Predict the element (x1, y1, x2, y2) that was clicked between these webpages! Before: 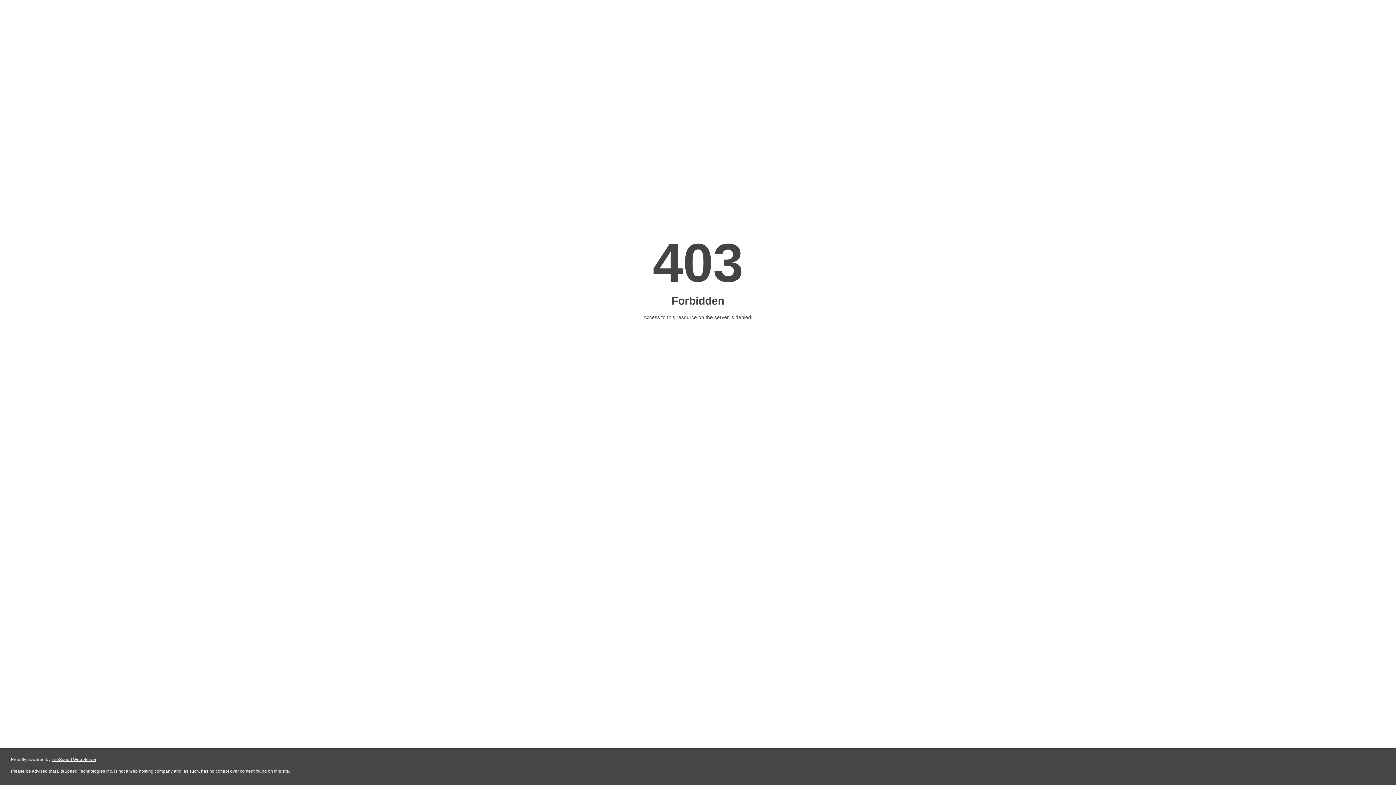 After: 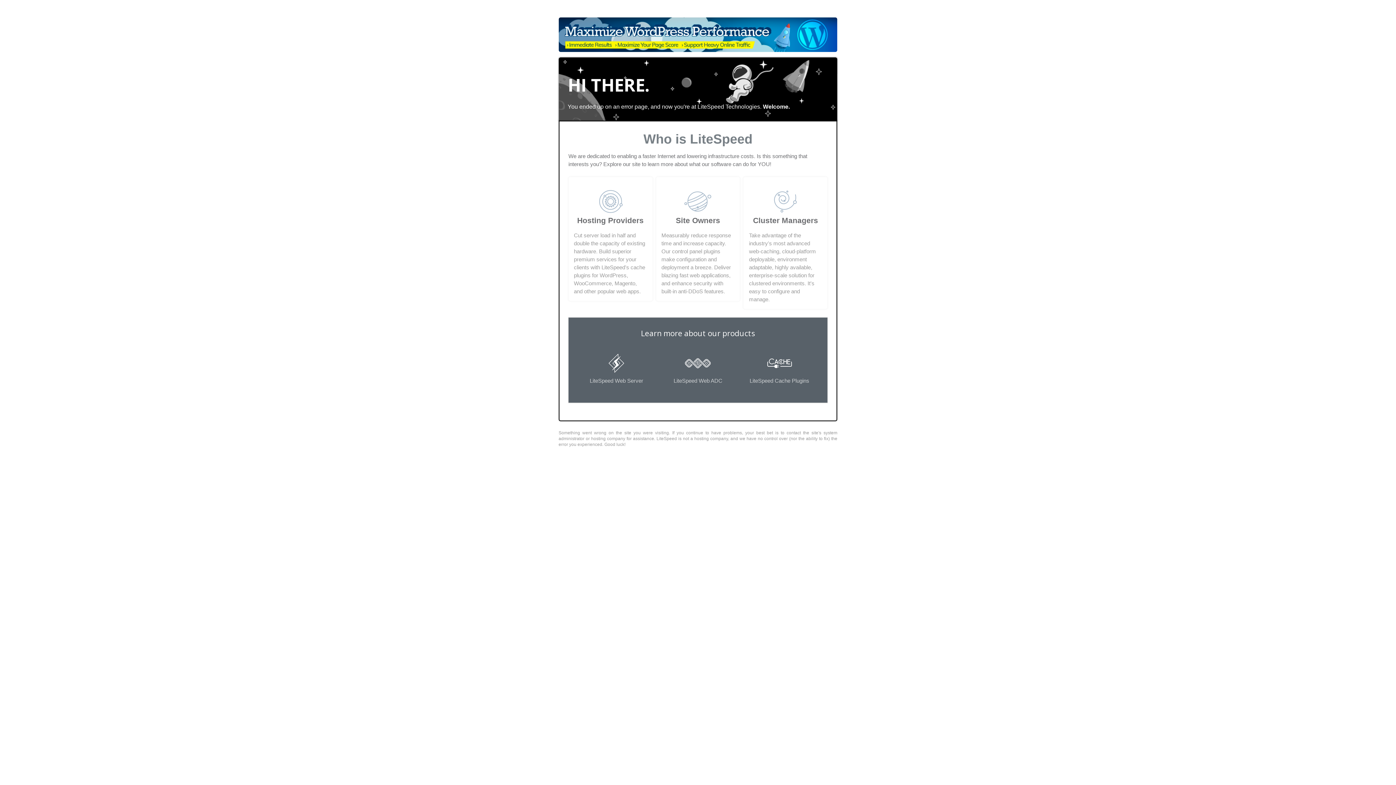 Action: bbox: (51, 757, 96, 762) label: LiteSpeed Web Server